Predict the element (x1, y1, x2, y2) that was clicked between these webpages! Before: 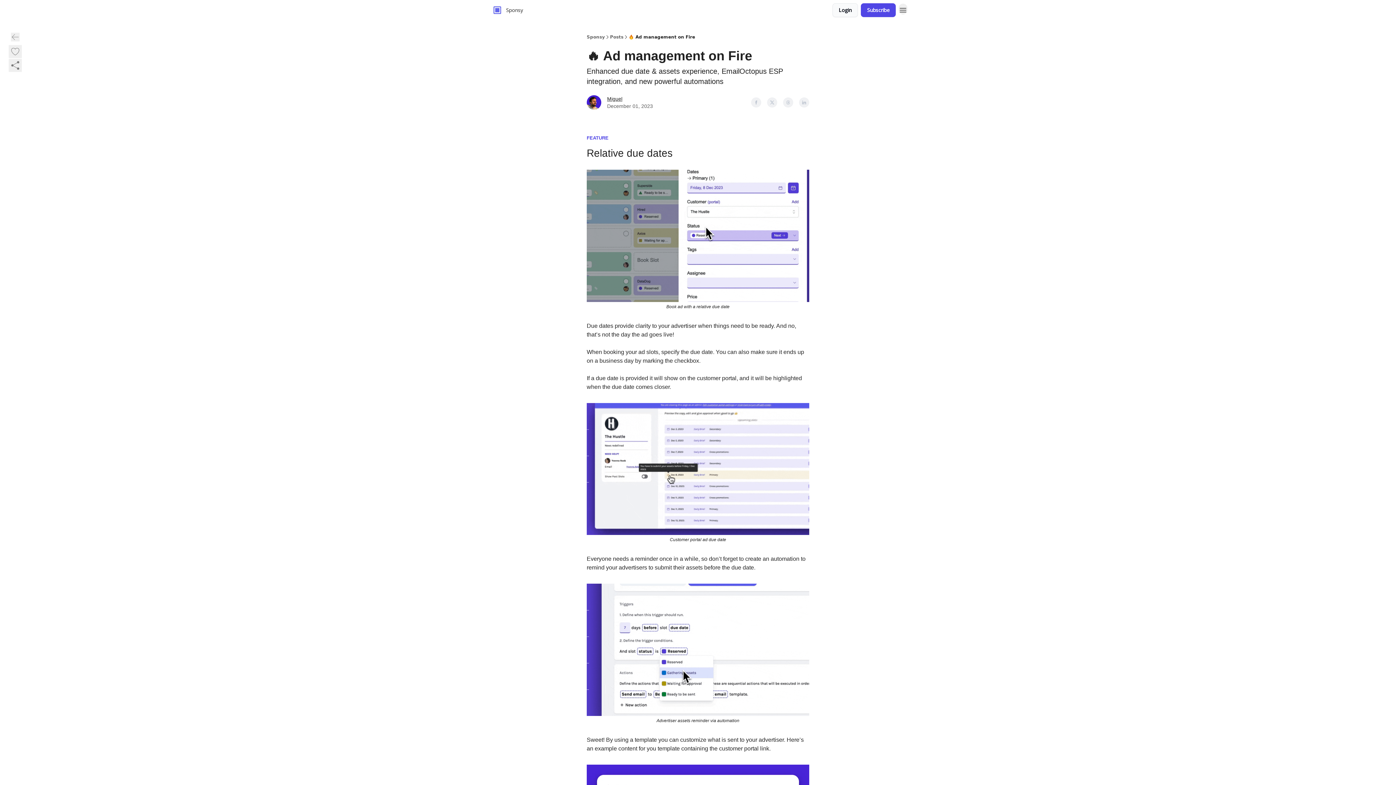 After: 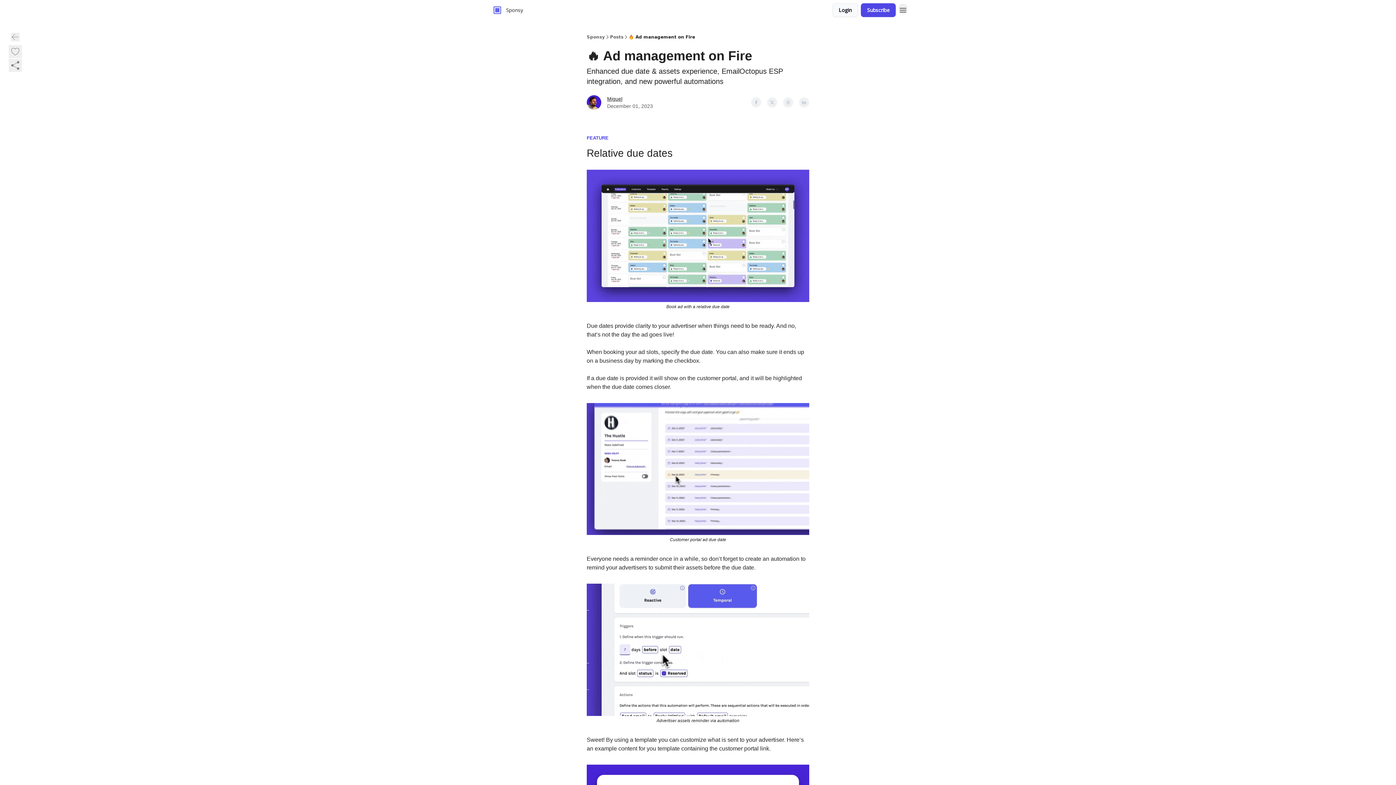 Action: bbox: (751, 97, 761, 107)